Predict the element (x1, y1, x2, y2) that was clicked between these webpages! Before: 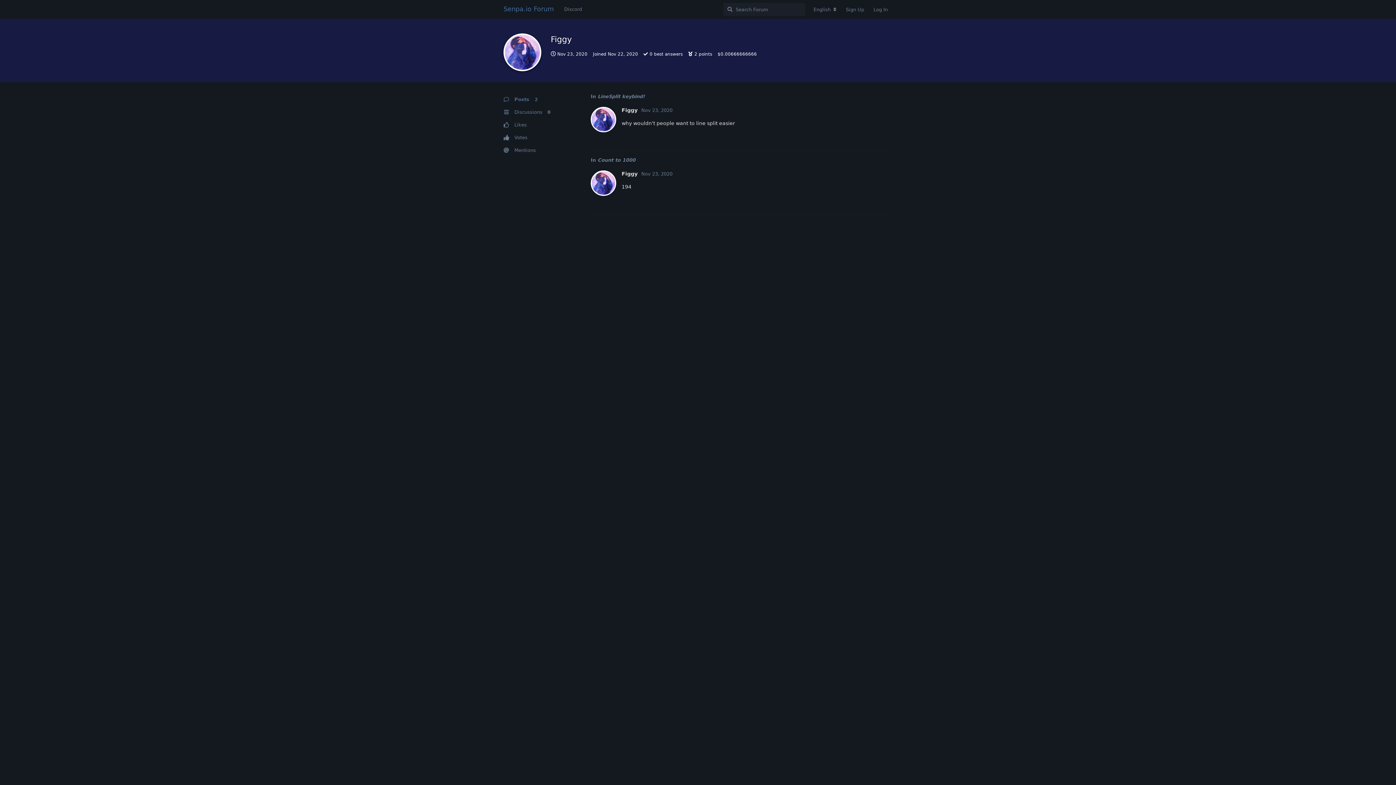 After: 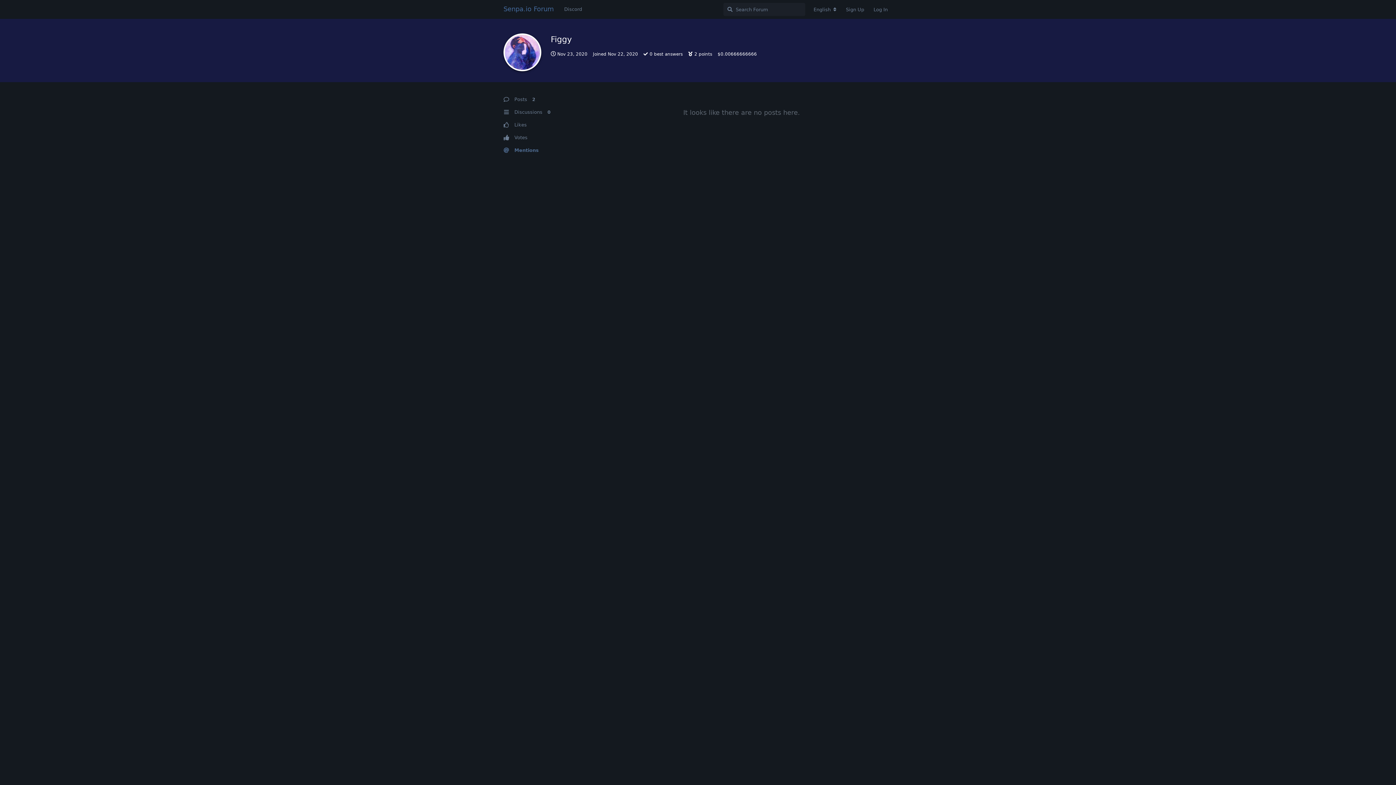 Action: label: Mentions bbox: (503, 144, 572, 156)